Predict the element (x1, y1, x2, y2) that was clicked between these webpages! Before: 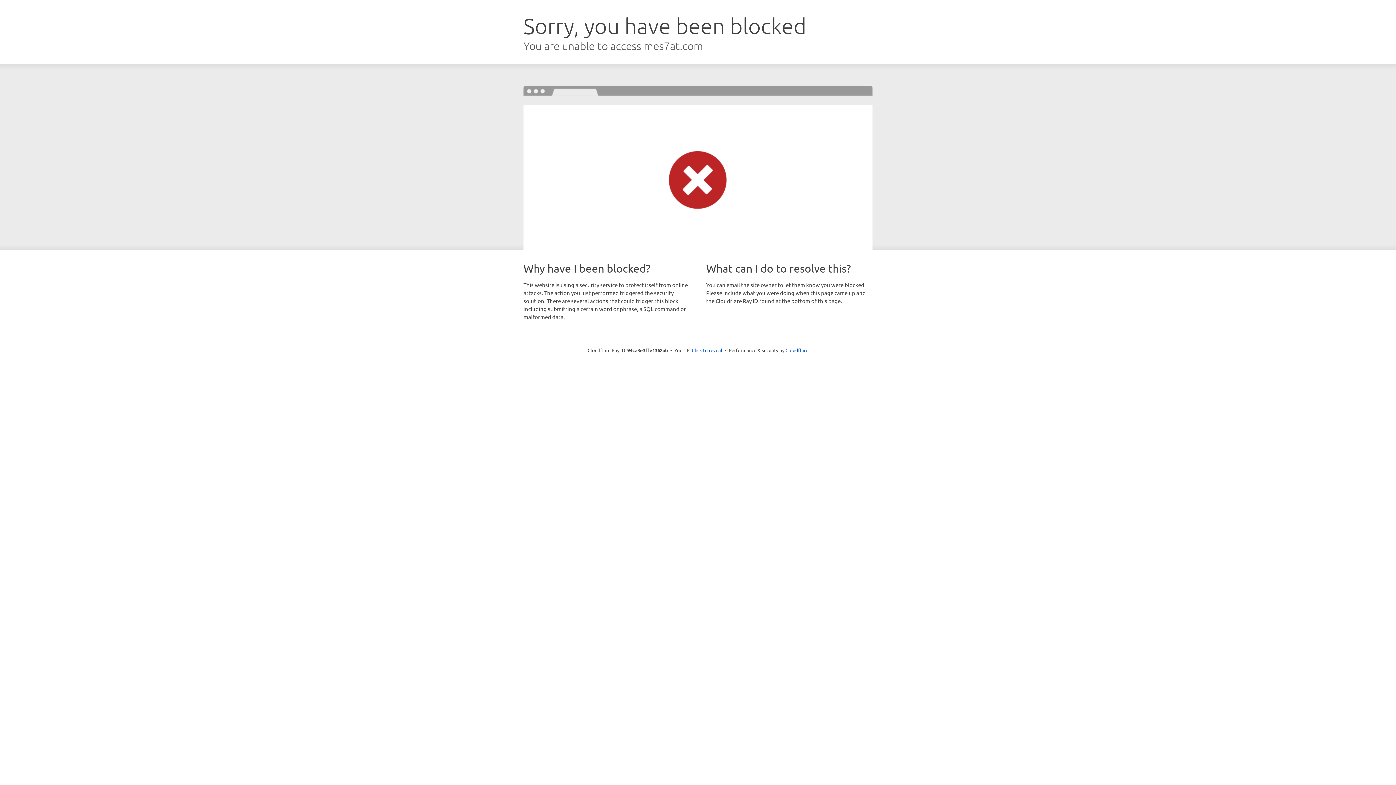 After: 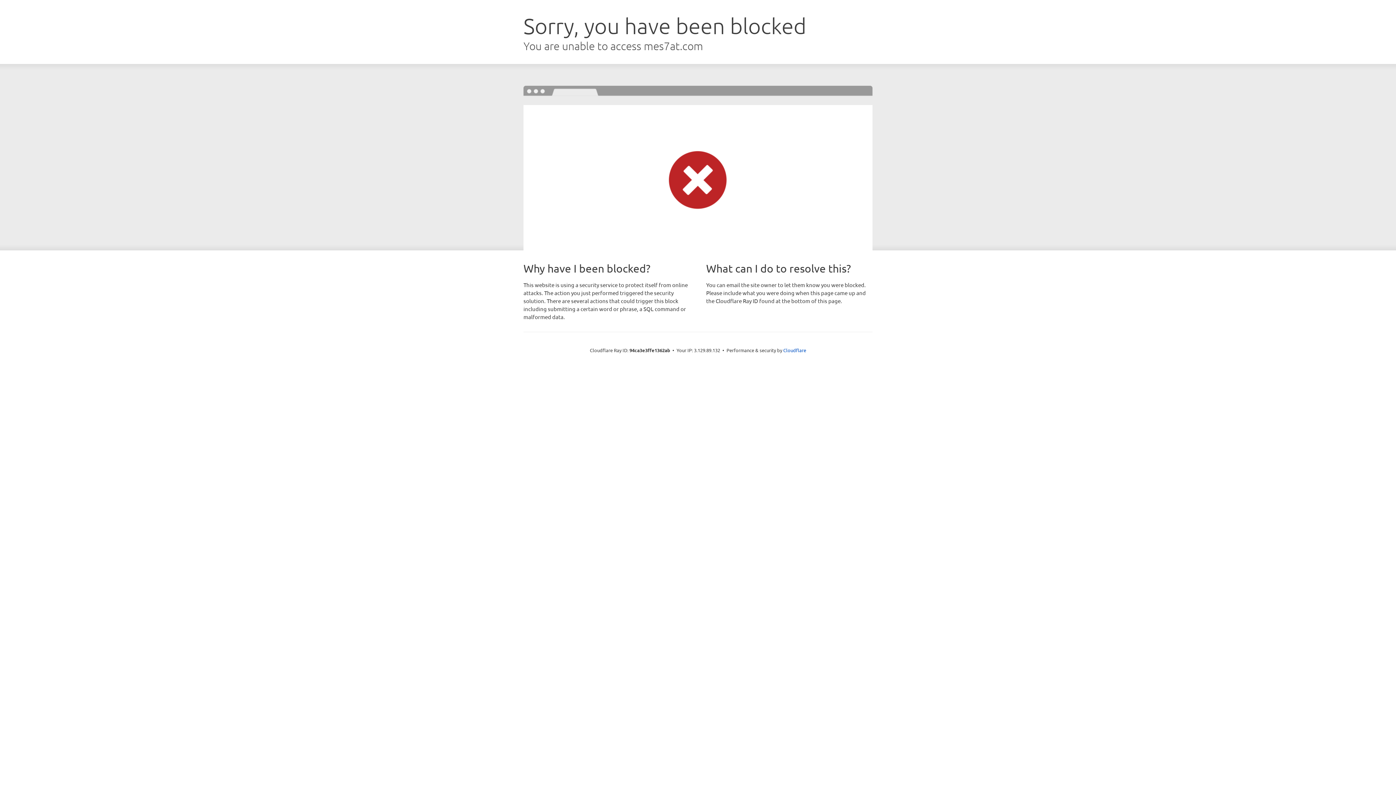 Action: label: Click to reveal bbox: (692, 346, 722, 353)